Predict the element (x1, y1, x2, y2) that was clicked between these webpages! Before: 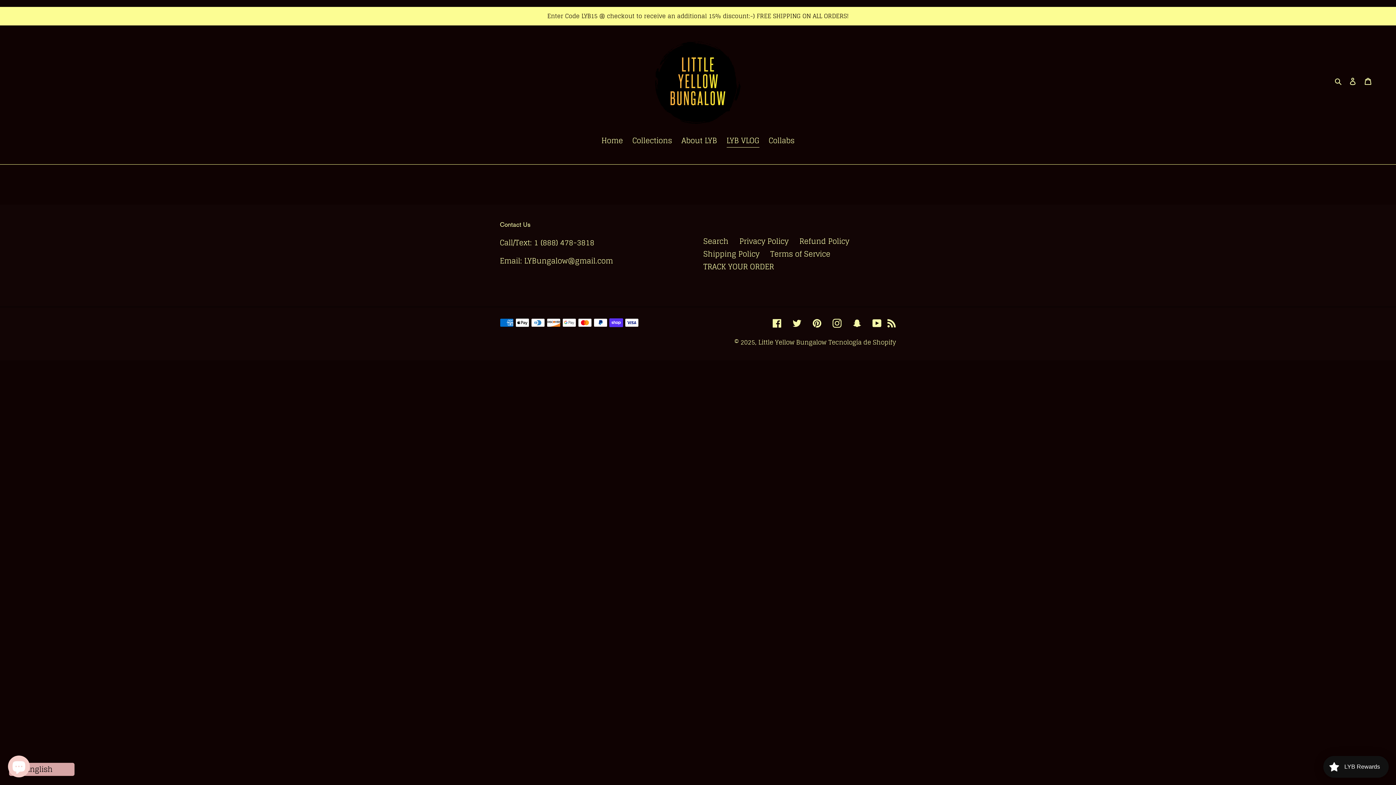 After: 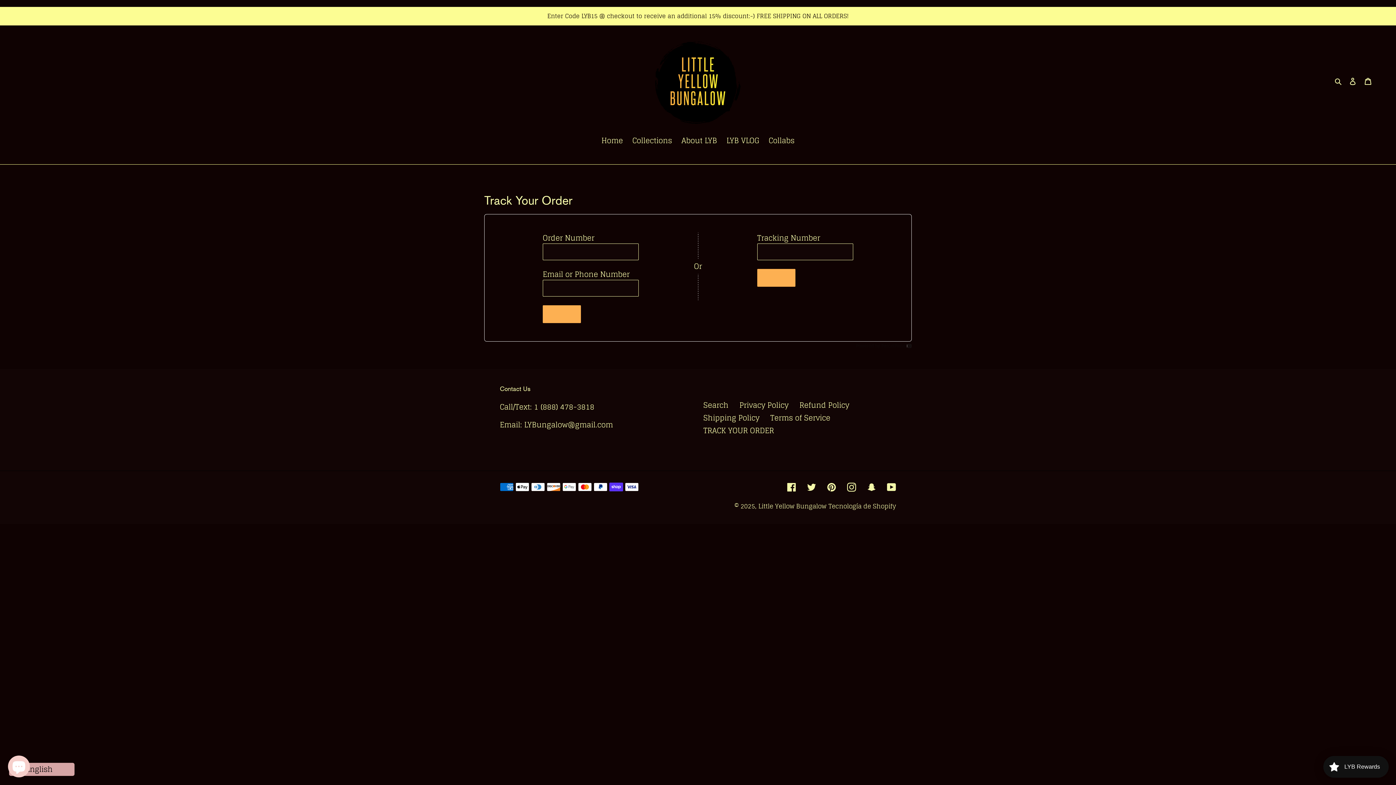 Action: bbox: (703, 260, 774, 273) label: TRACK YOUR ORDER